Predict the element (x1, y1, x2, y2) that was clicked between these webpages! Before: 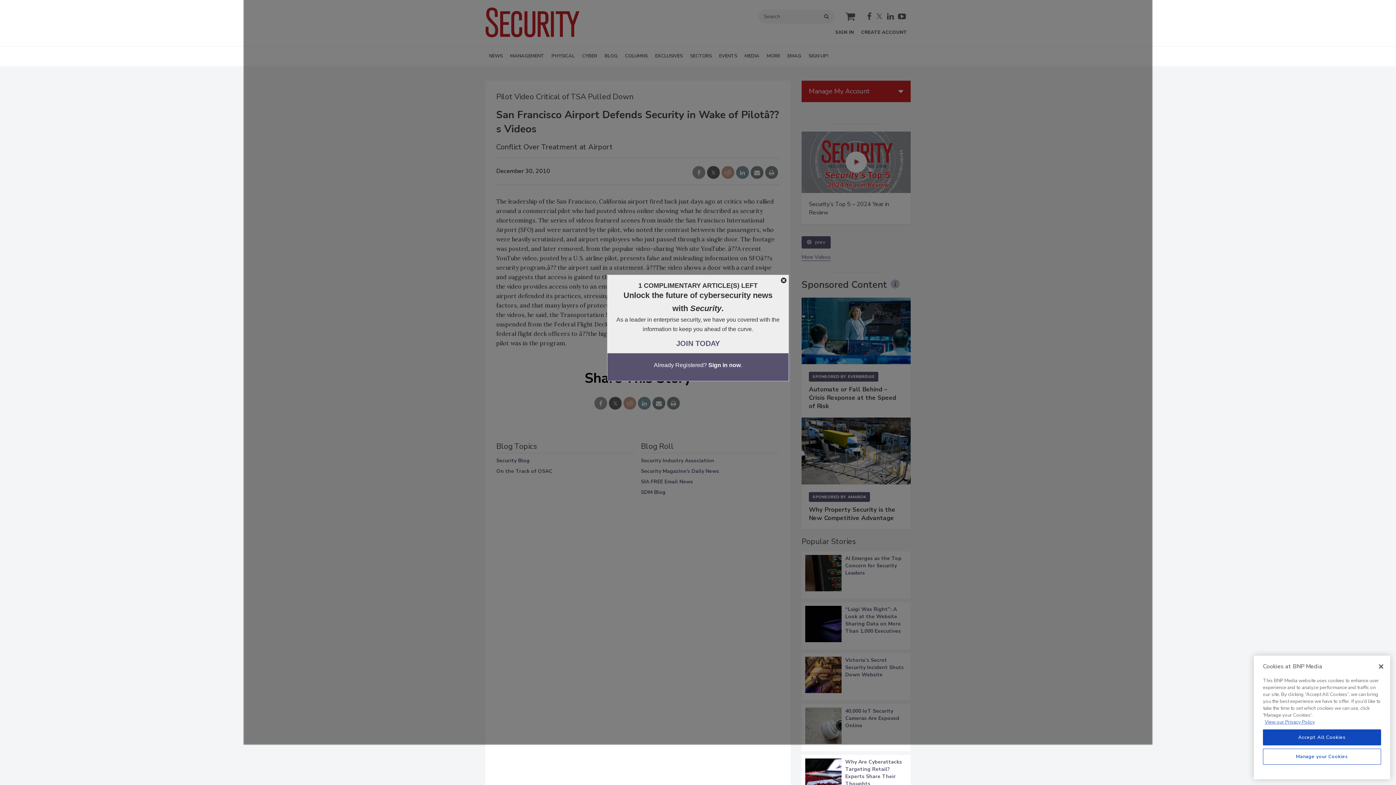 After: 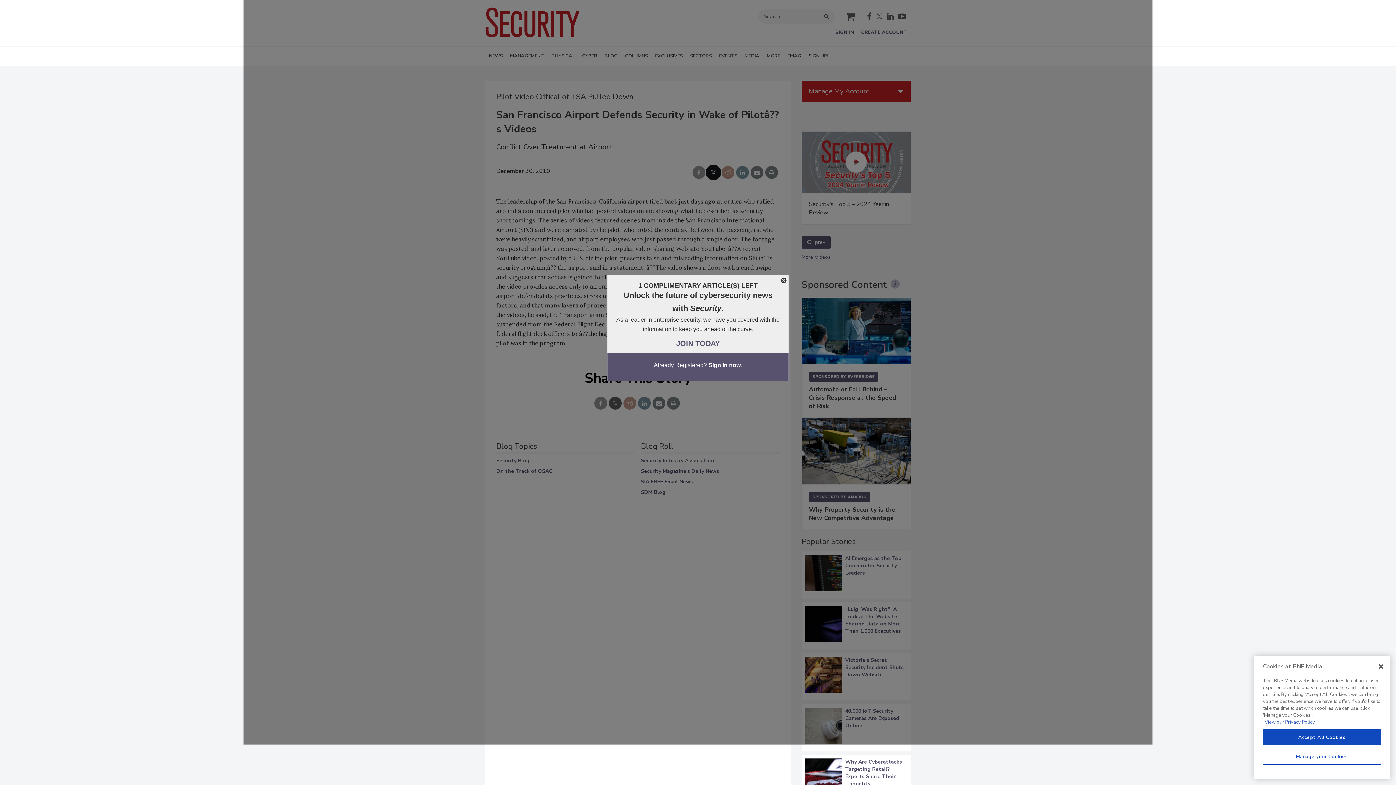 Action: label: twitter share bbox: (707, 201, 720, 209)